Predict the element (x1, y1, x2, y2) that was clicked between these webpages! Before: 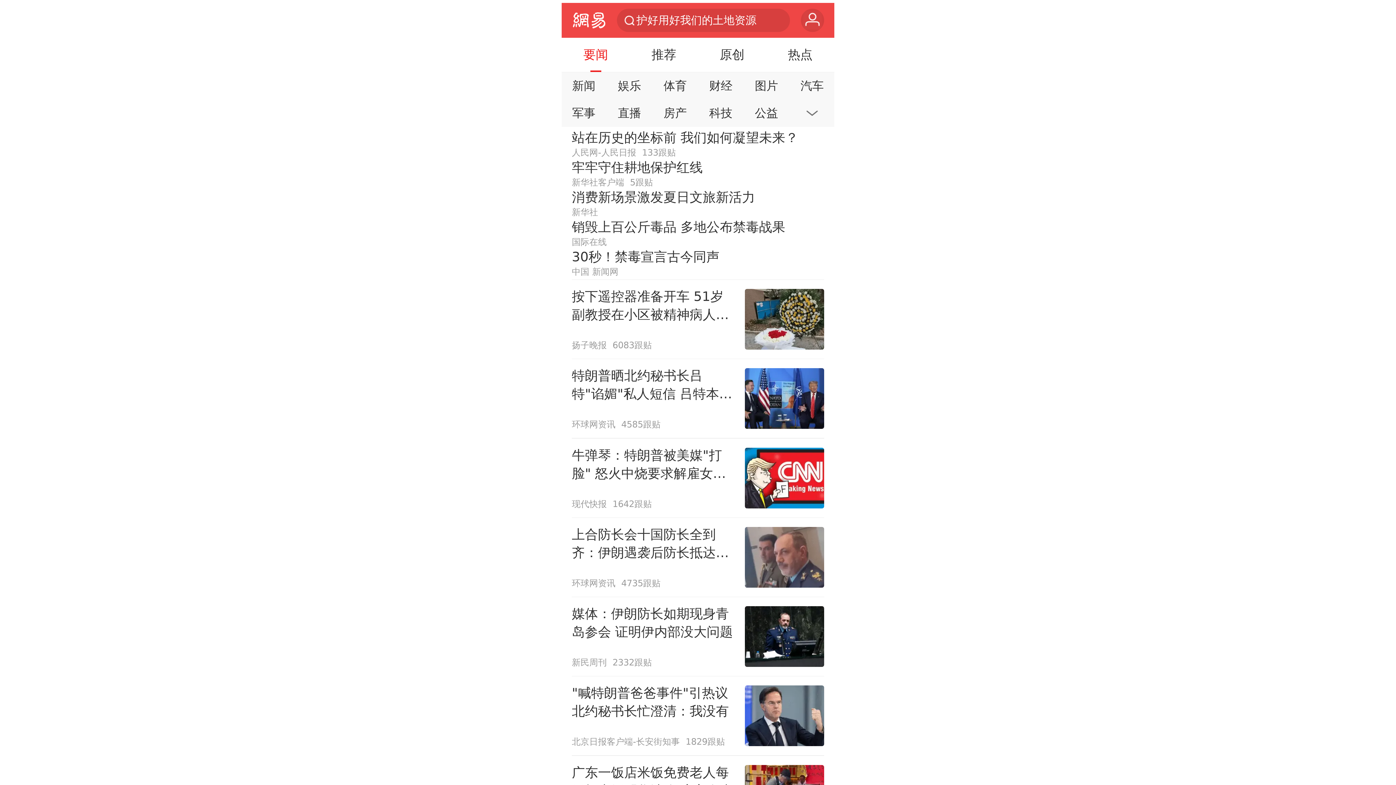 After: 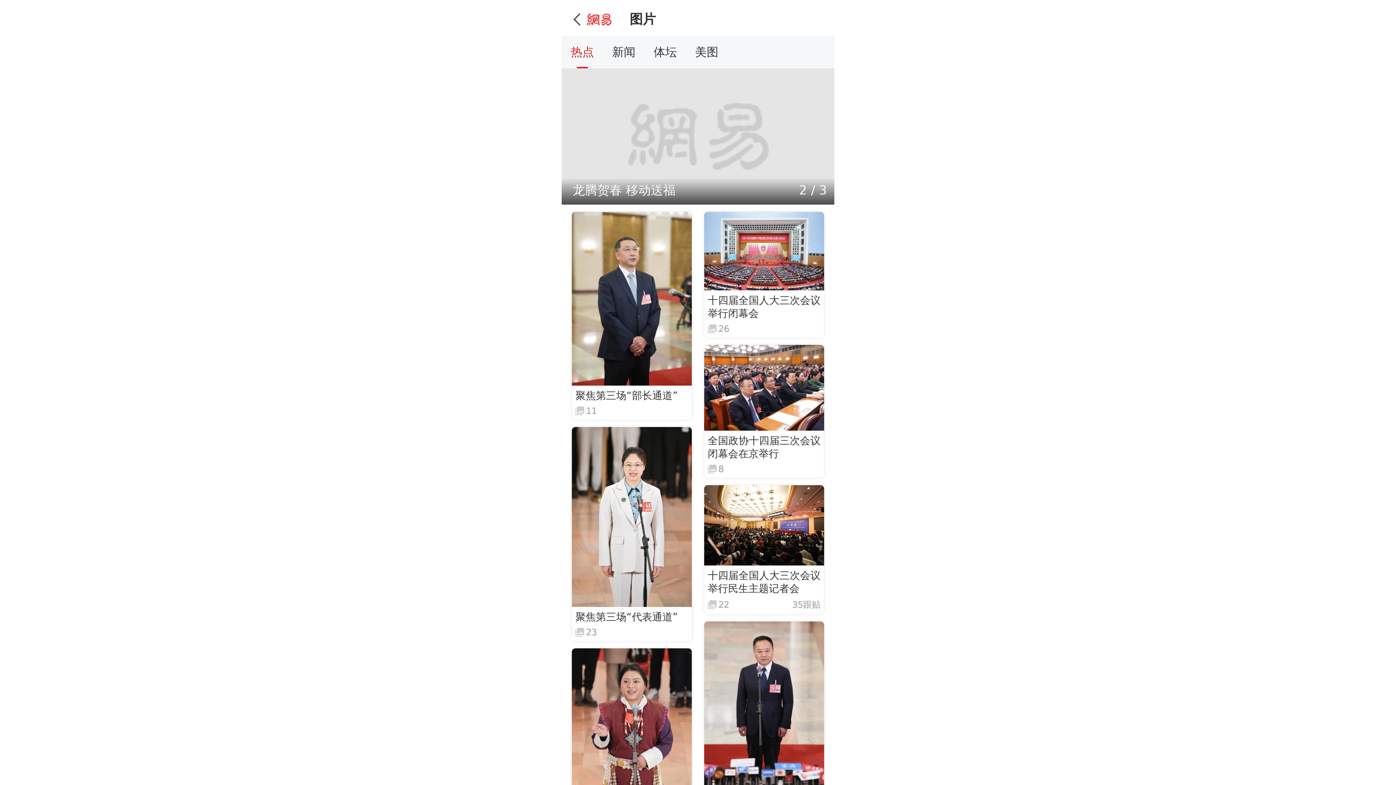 Action: label: 图片 bbox: (746, 74, 786, 97)